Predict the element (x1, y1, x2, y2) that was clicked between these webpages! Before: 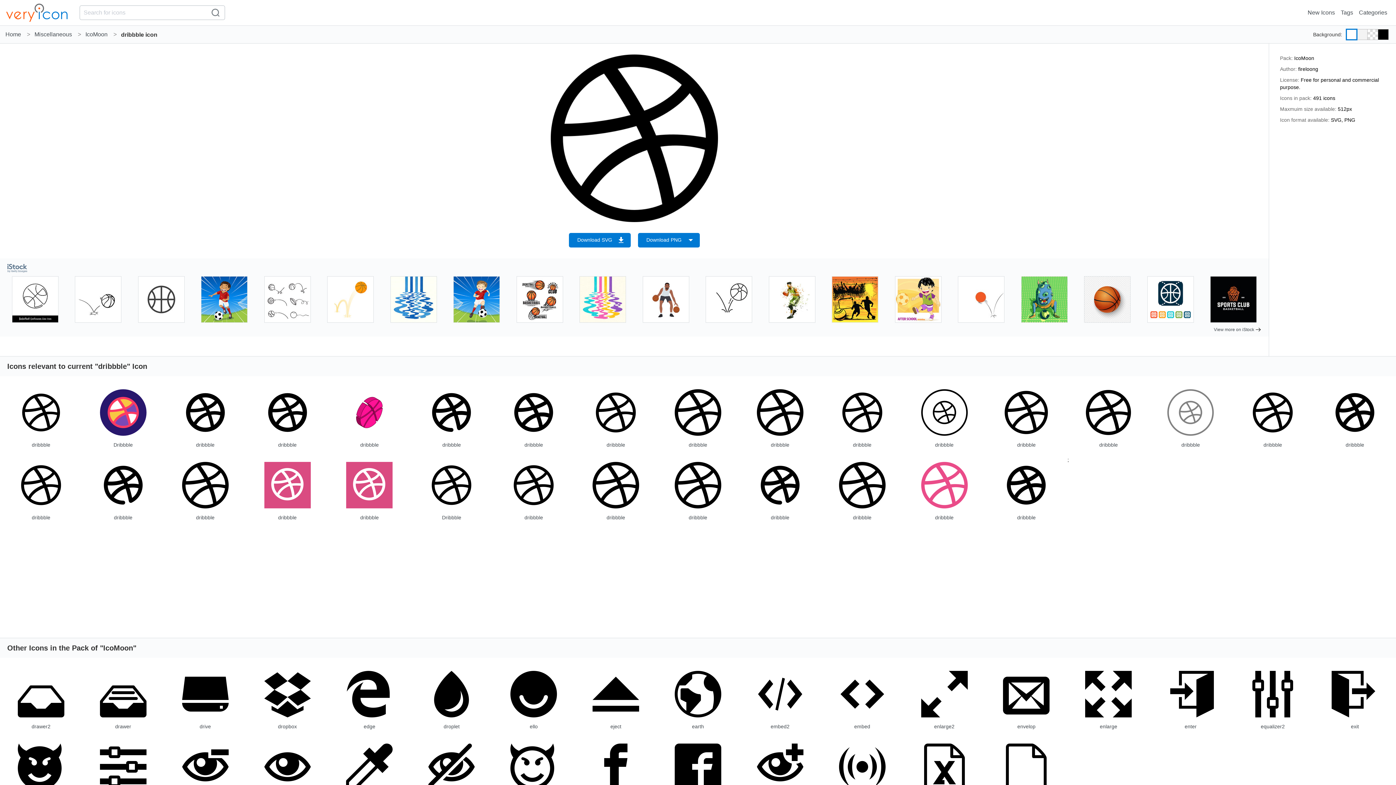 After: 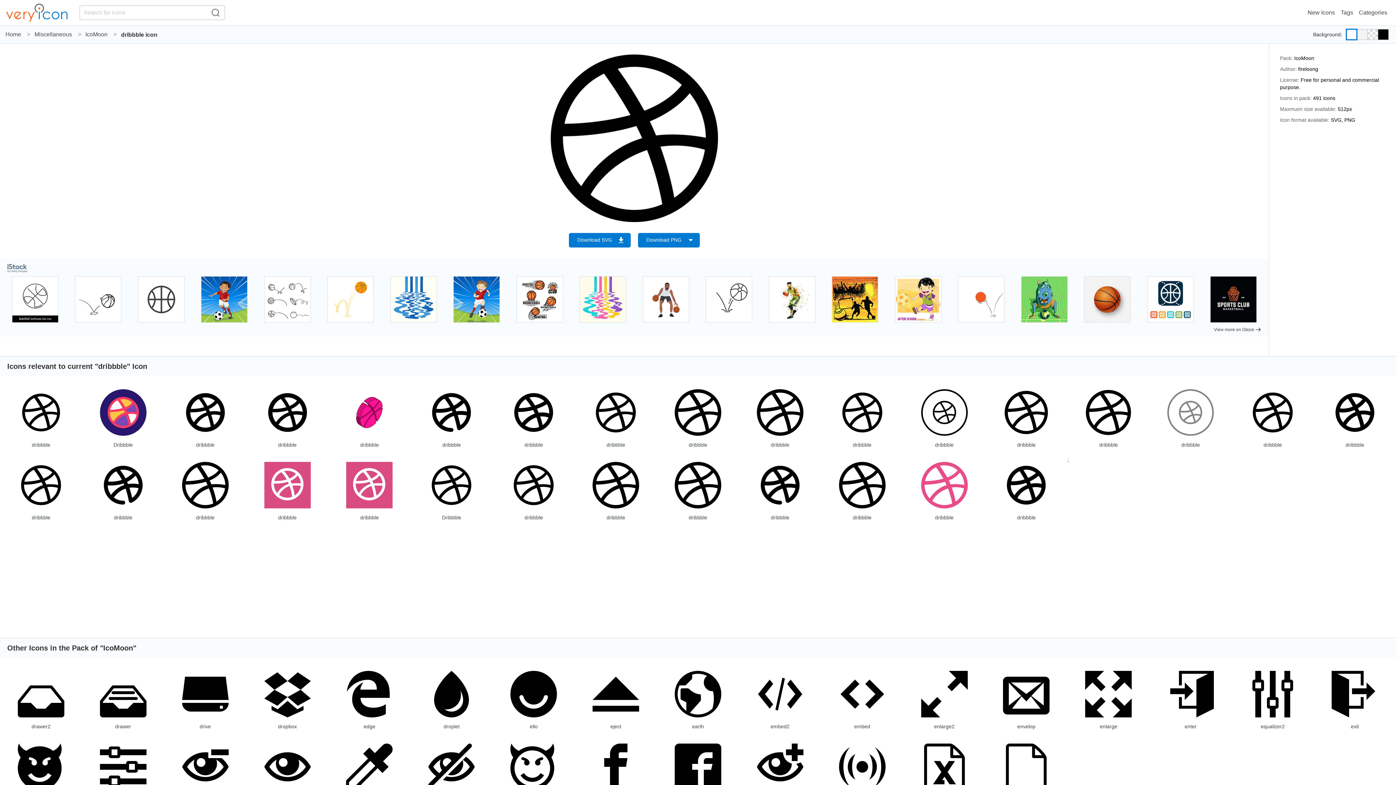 Action: bbox: (1147, 296, 1194, 302)